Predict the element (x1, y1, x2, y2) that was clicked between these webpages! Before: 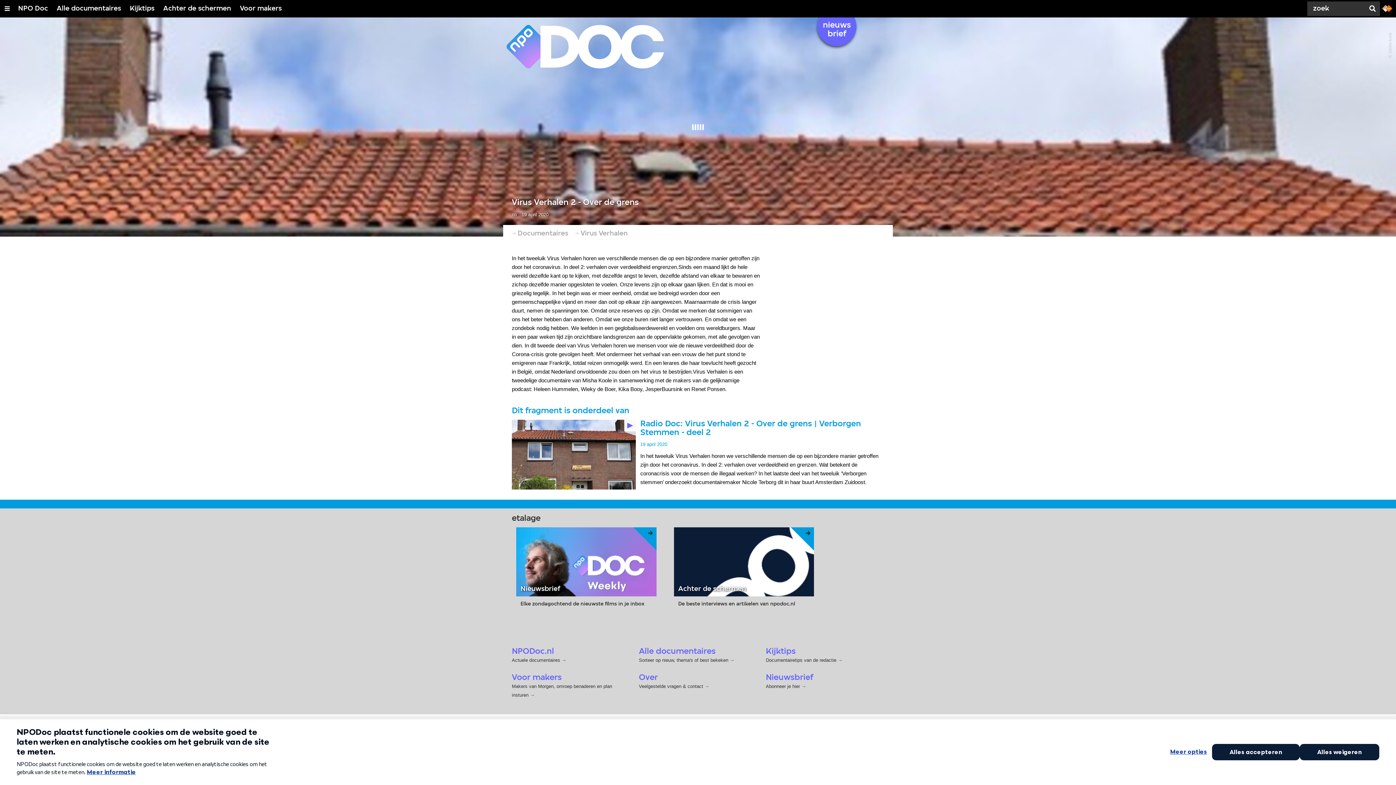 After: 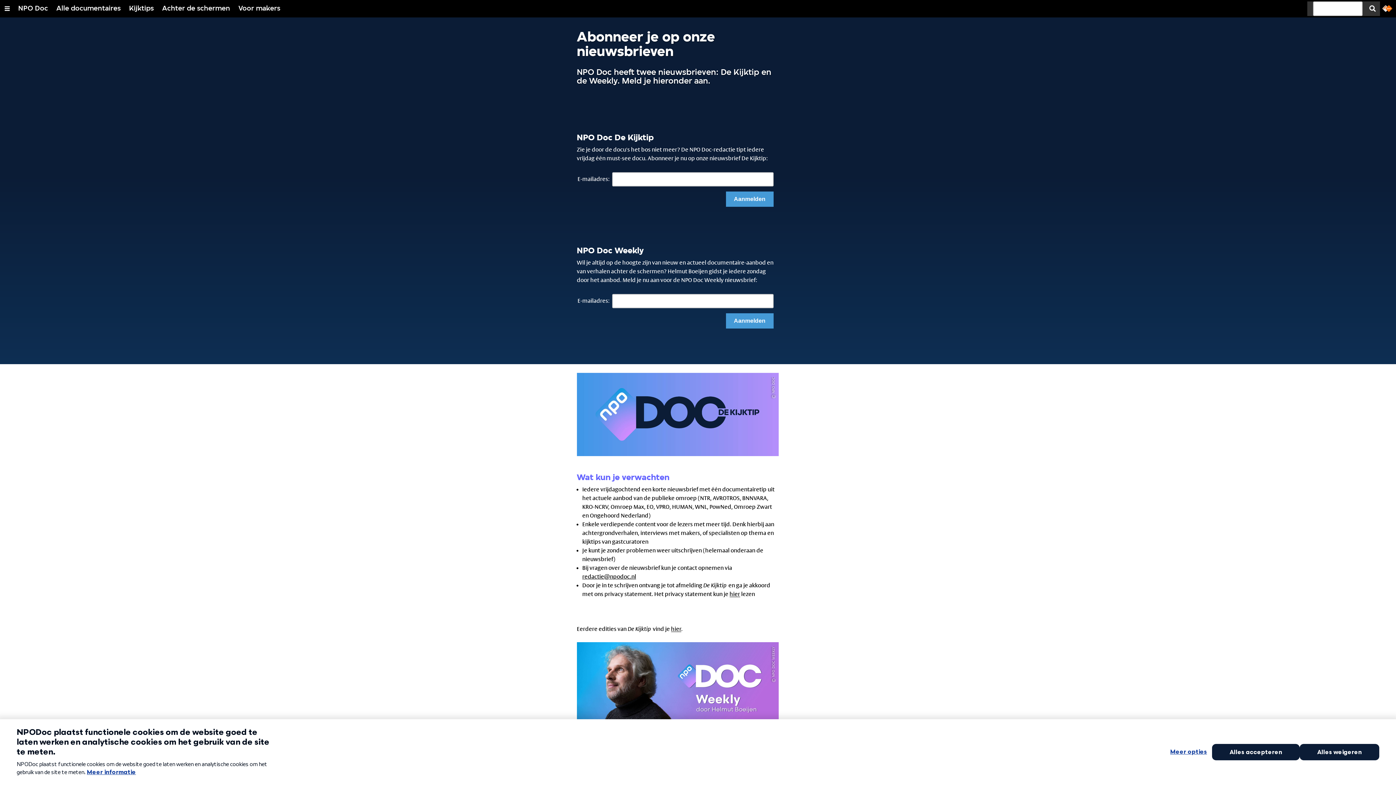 Action: label: nieuws brief bbox: (817, 6, 856, 46)